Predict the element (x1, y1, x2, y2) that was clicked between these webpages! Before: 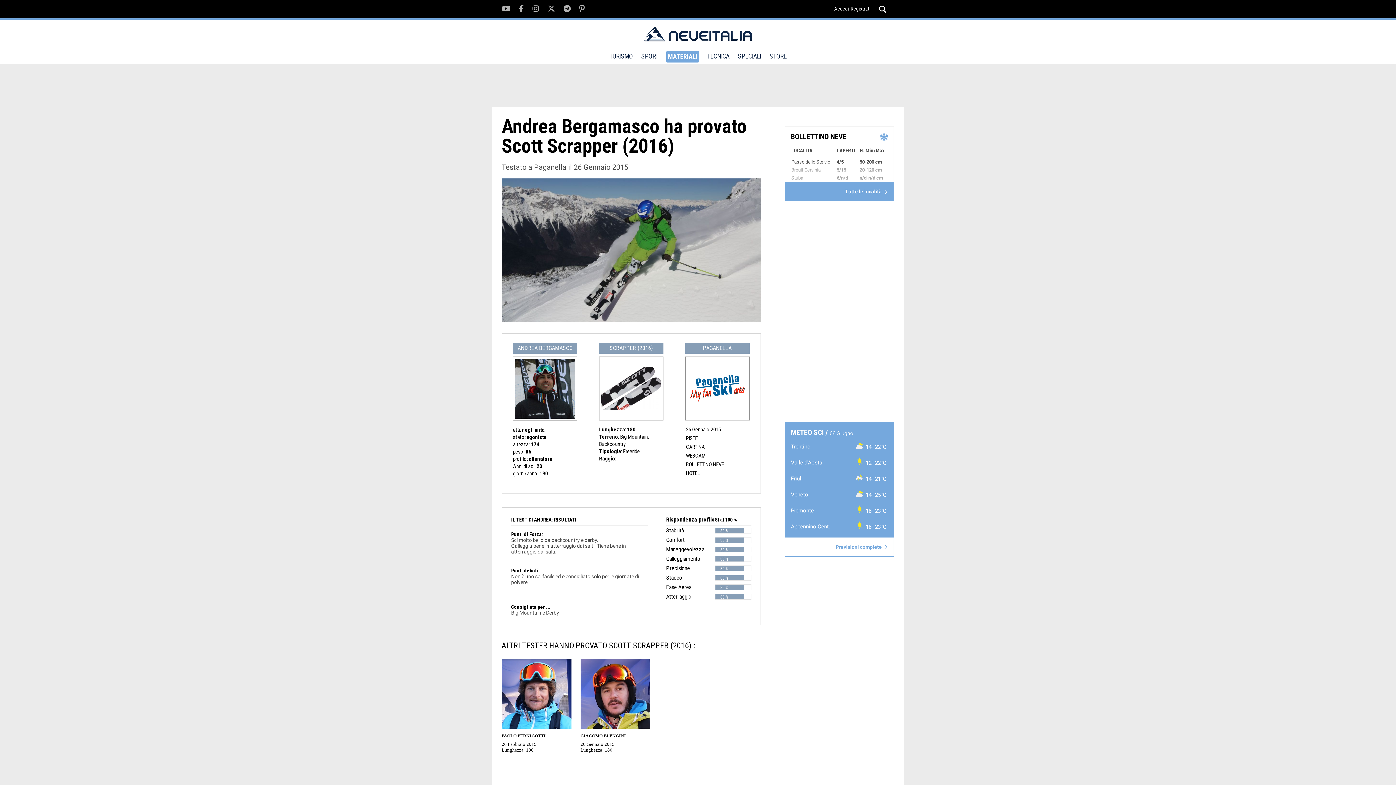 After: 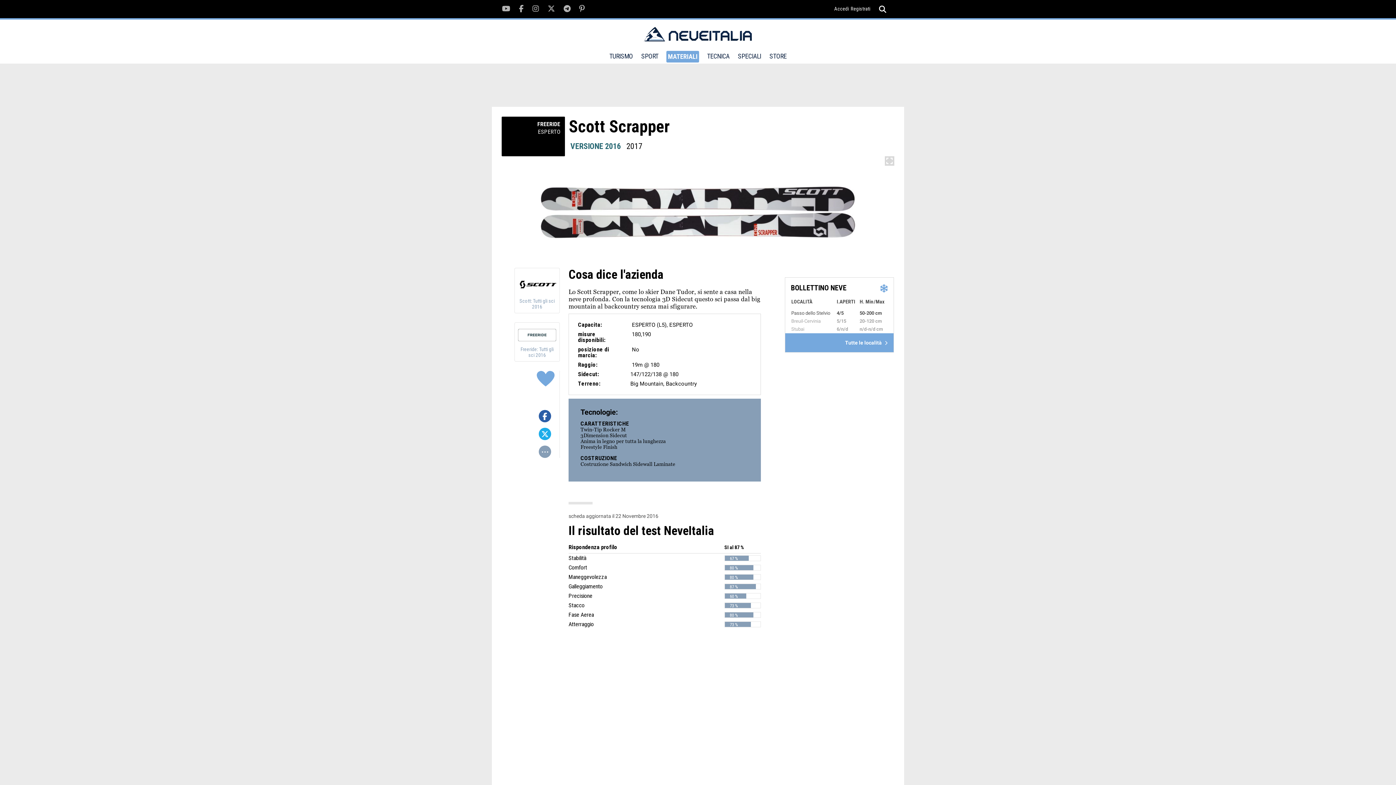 Action: bbox: (599, 356, 663, 420)